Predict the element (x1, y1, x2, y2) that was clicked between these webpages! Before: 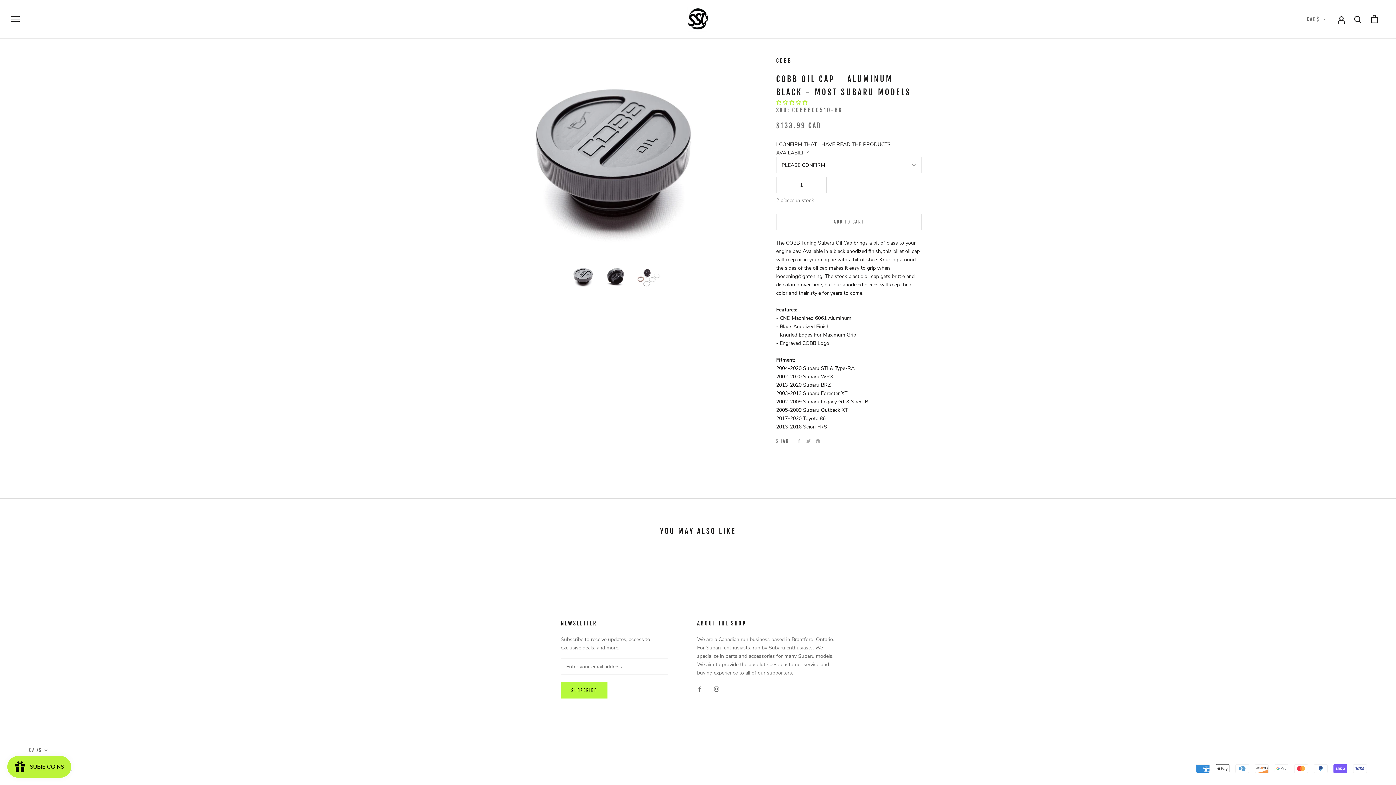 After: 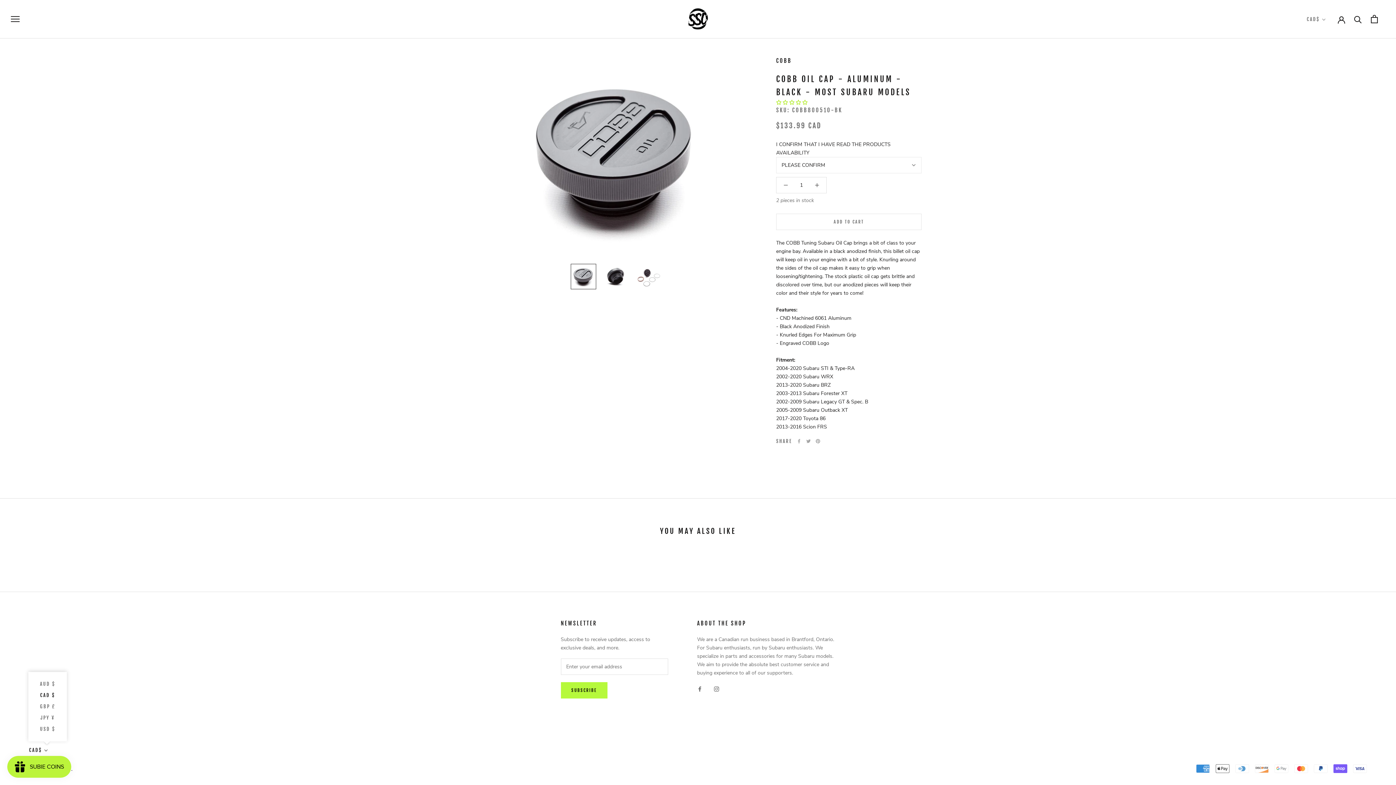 Action: label: CAD$ bbox: (29, 746, 48, 755)